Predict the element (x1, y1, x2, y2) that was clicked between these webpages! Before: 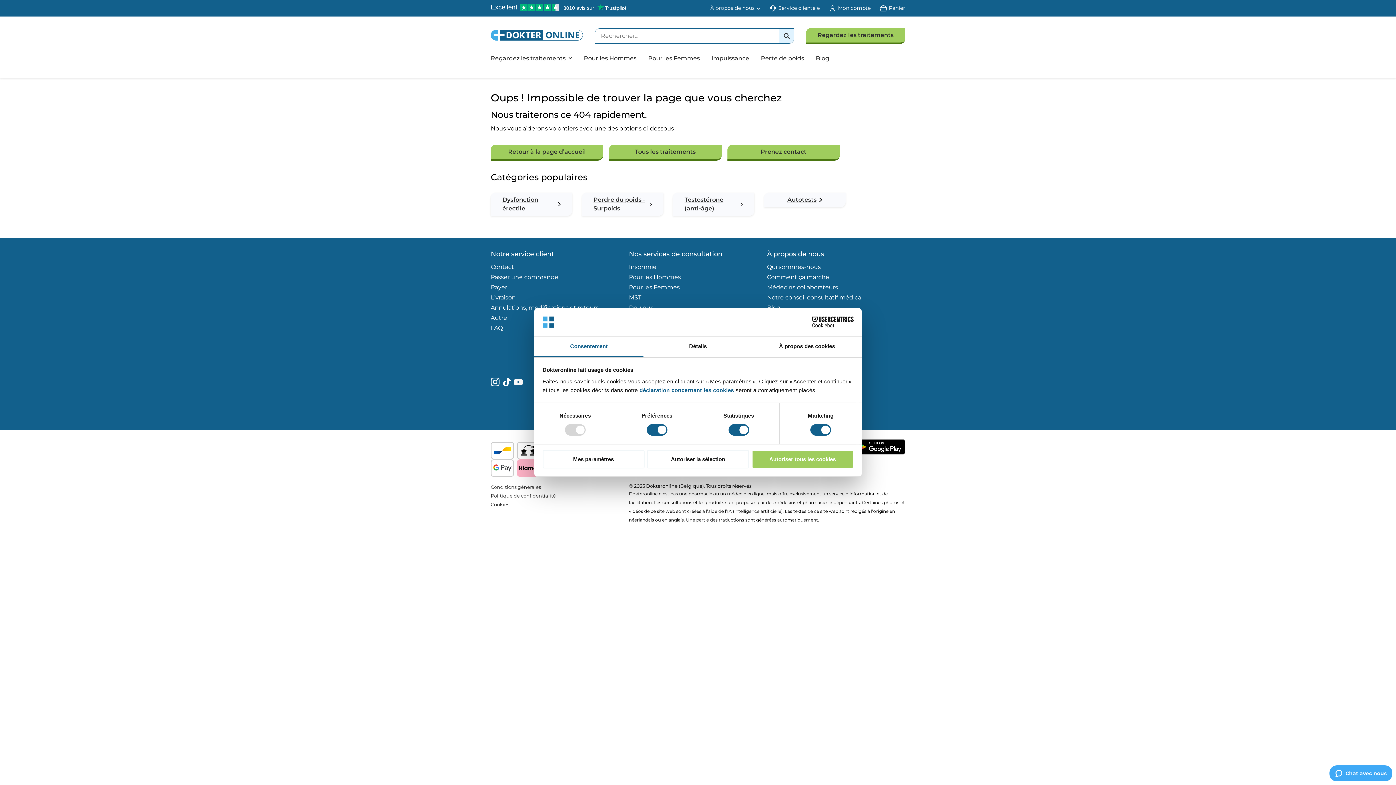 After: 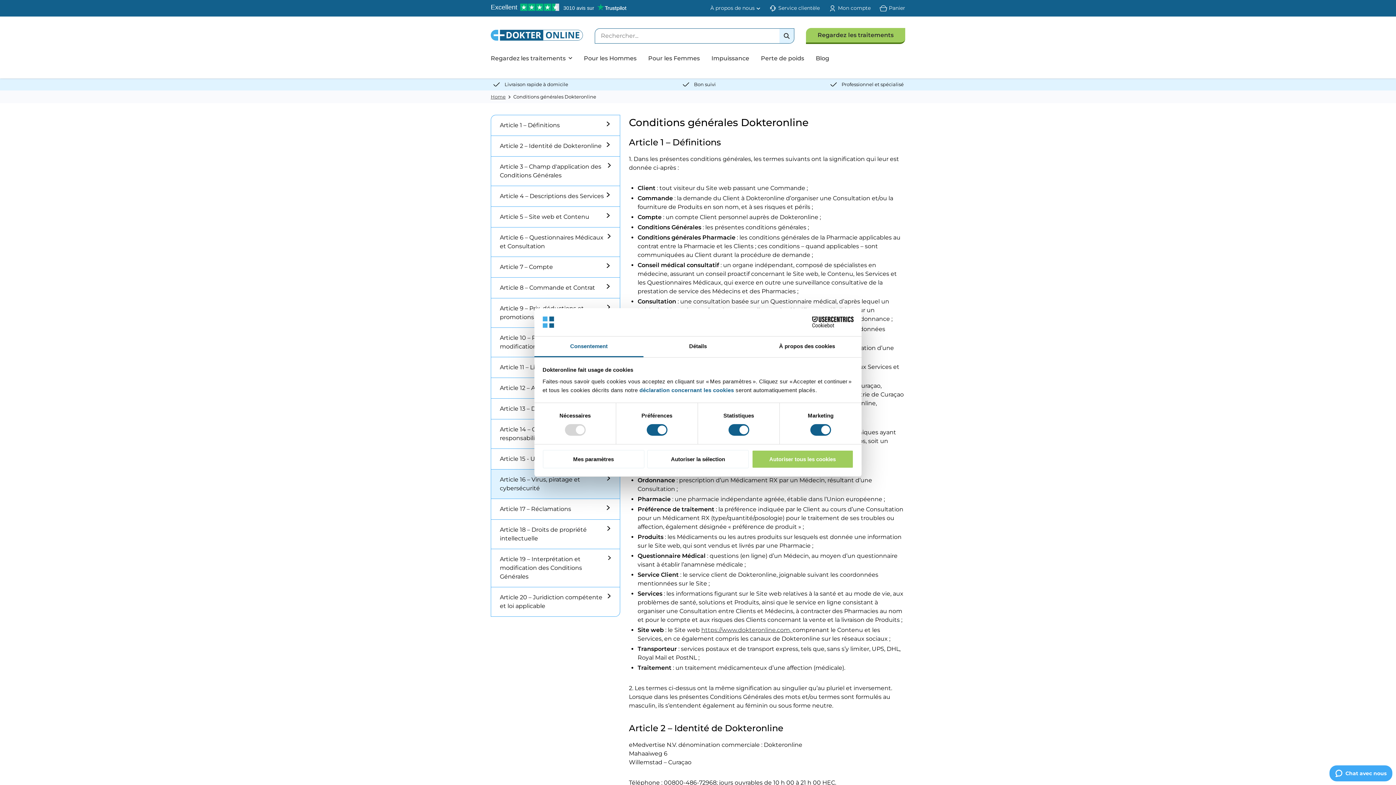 Action: bbox: (490, 484, 541, 490) label: site.navigateToPage